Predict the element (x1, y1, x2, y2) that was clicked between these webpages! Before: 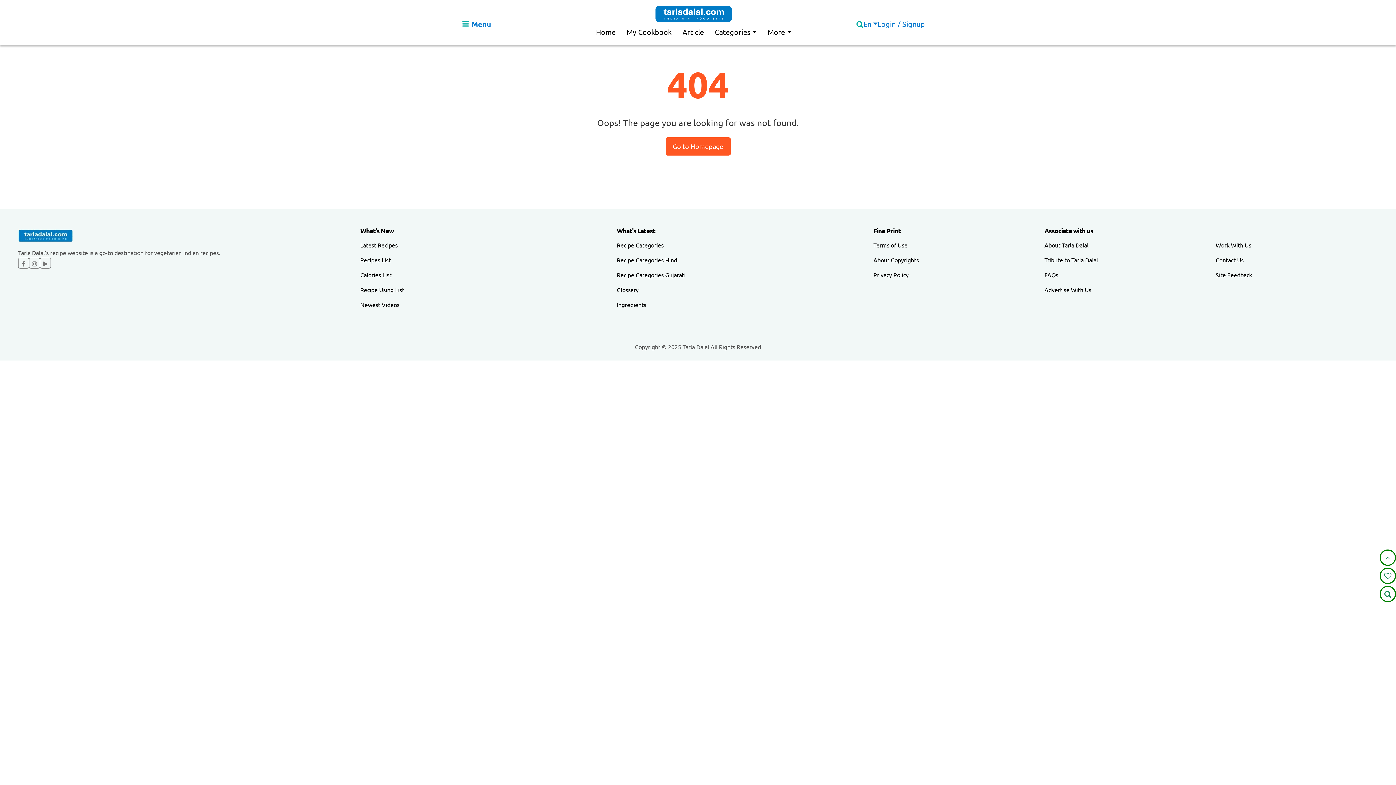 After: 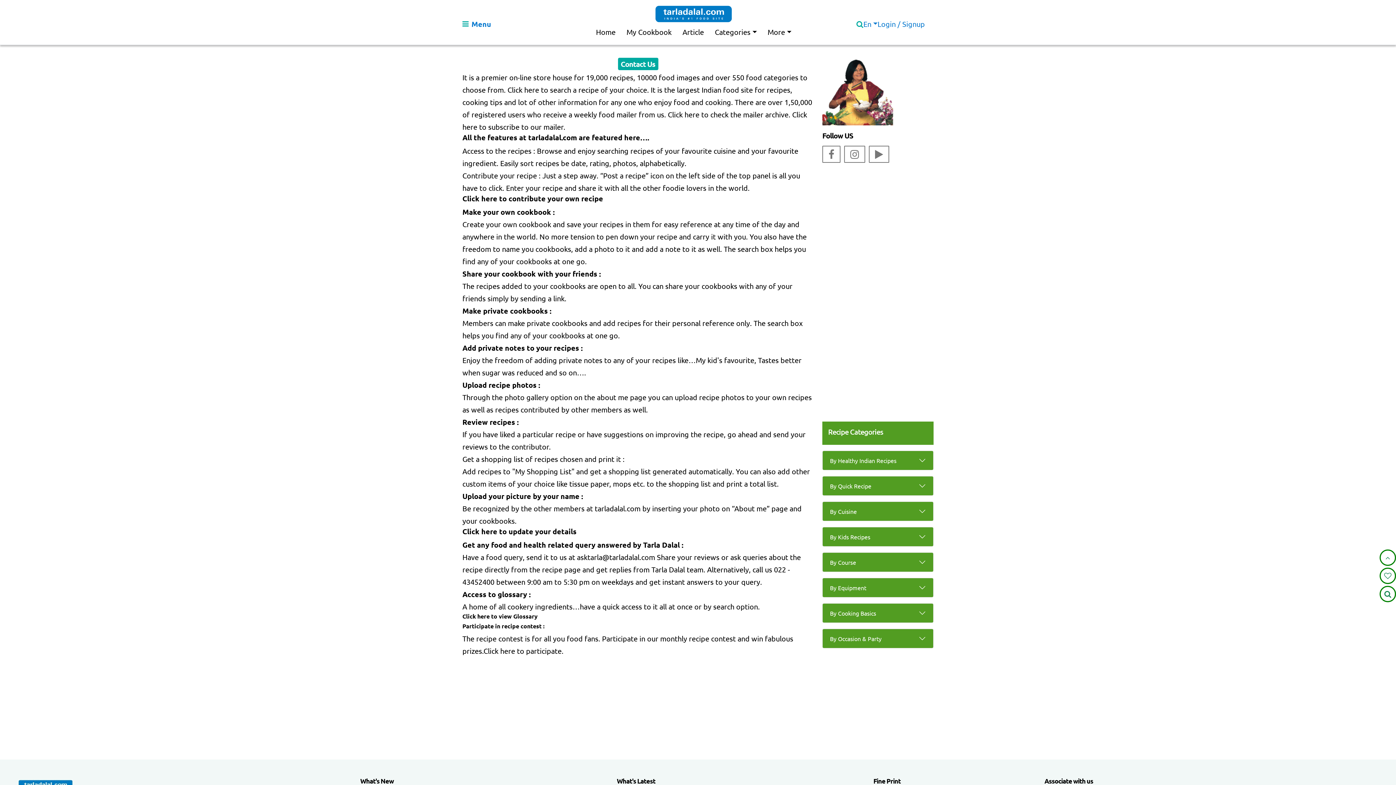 Action: label: Contact Us bbox: (1216, 256, 1244, 263)